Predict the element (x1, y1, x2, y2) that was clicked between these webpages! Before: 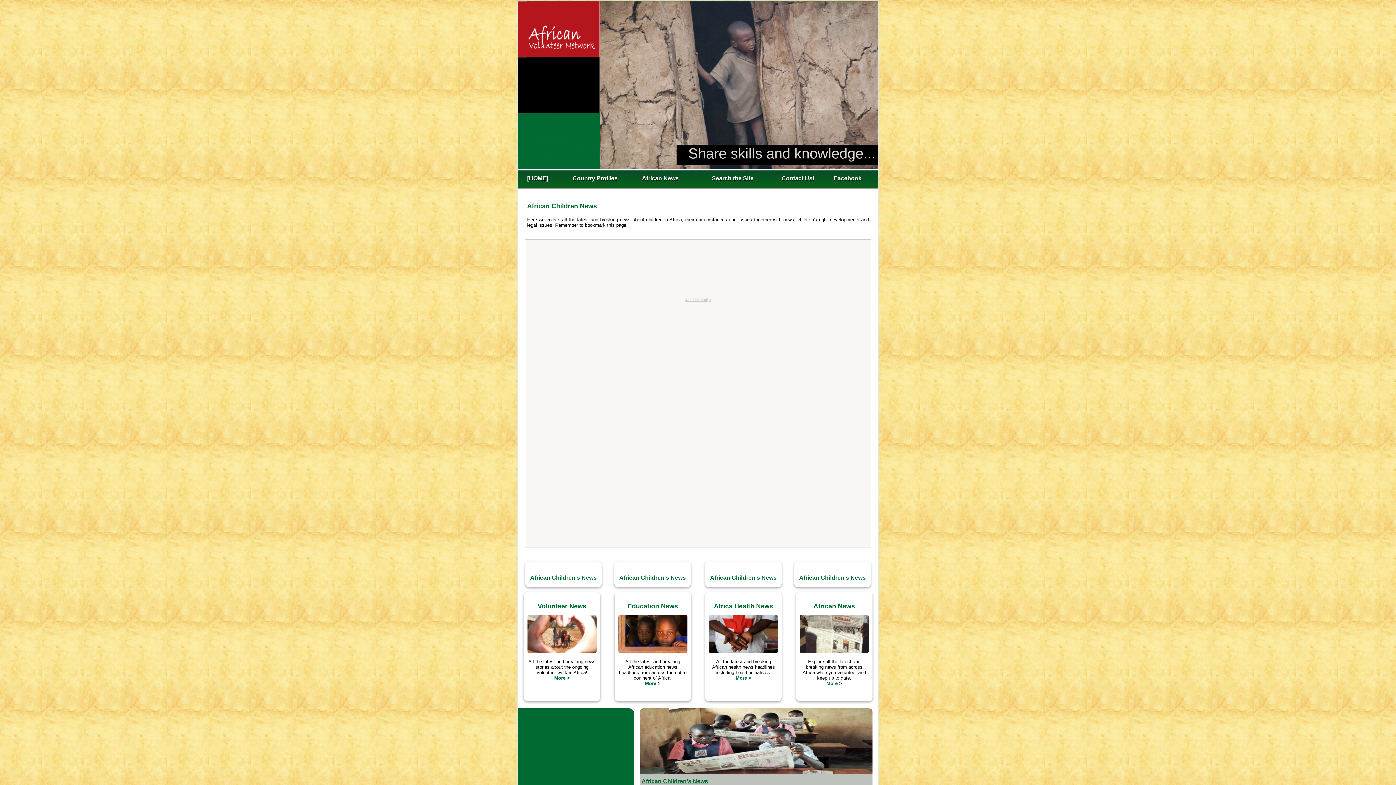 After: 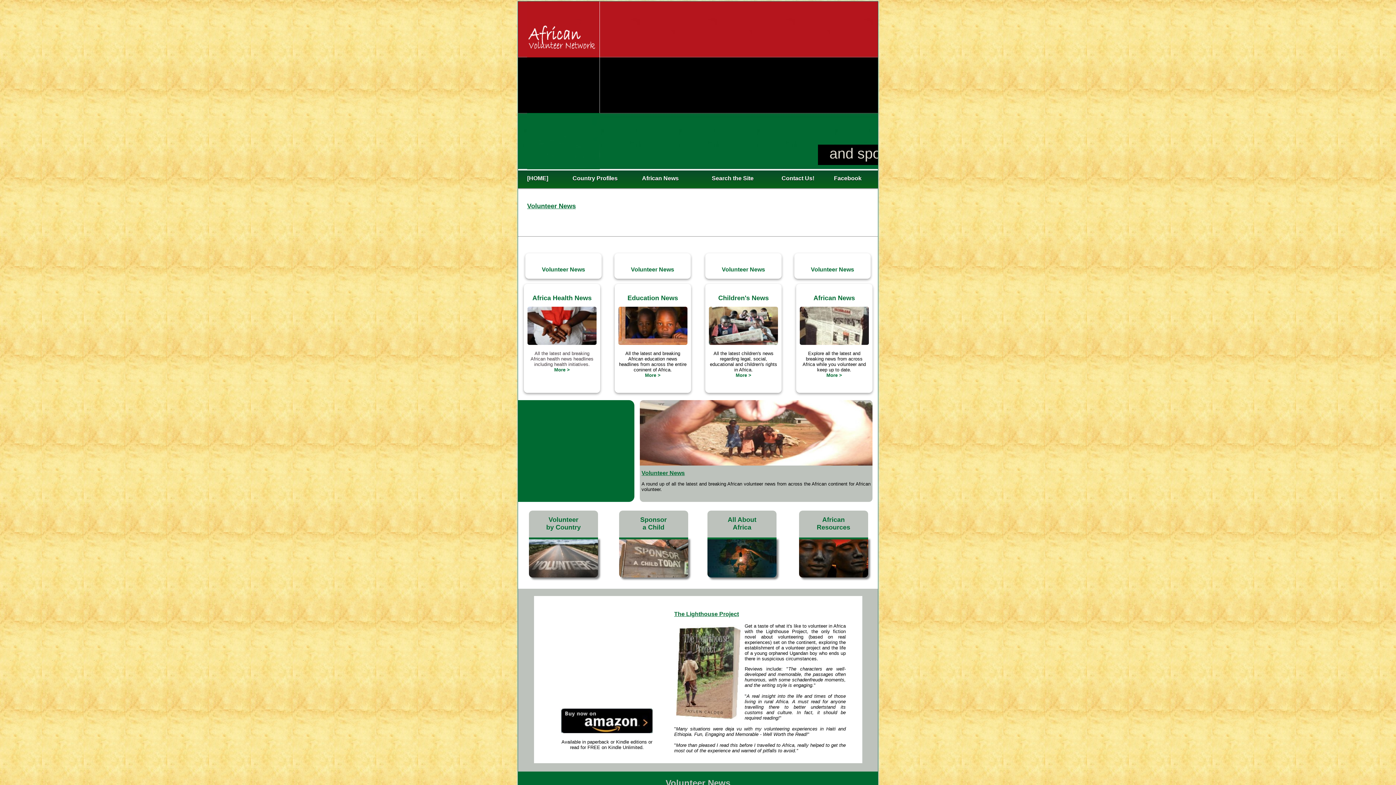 Action: bbox: (527, 649, 596, 654)